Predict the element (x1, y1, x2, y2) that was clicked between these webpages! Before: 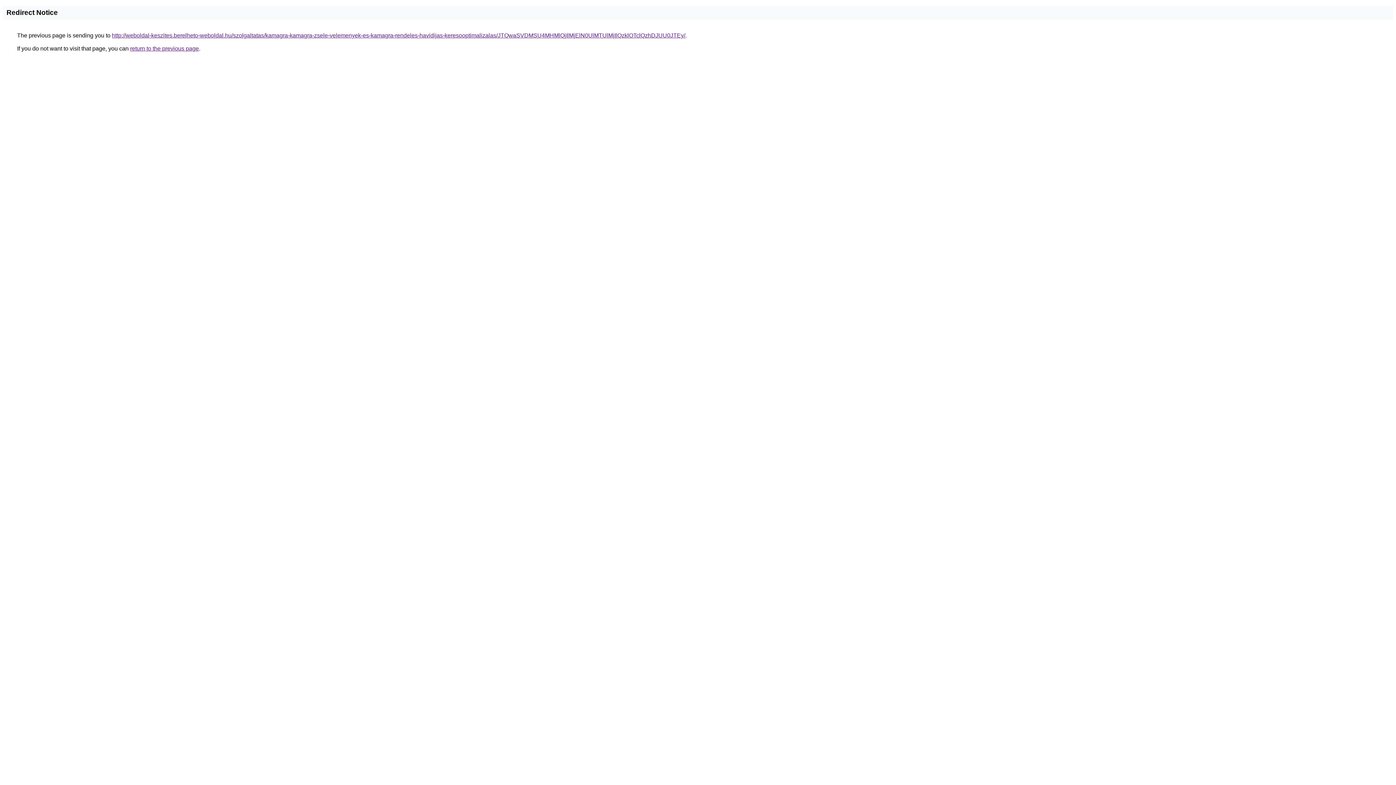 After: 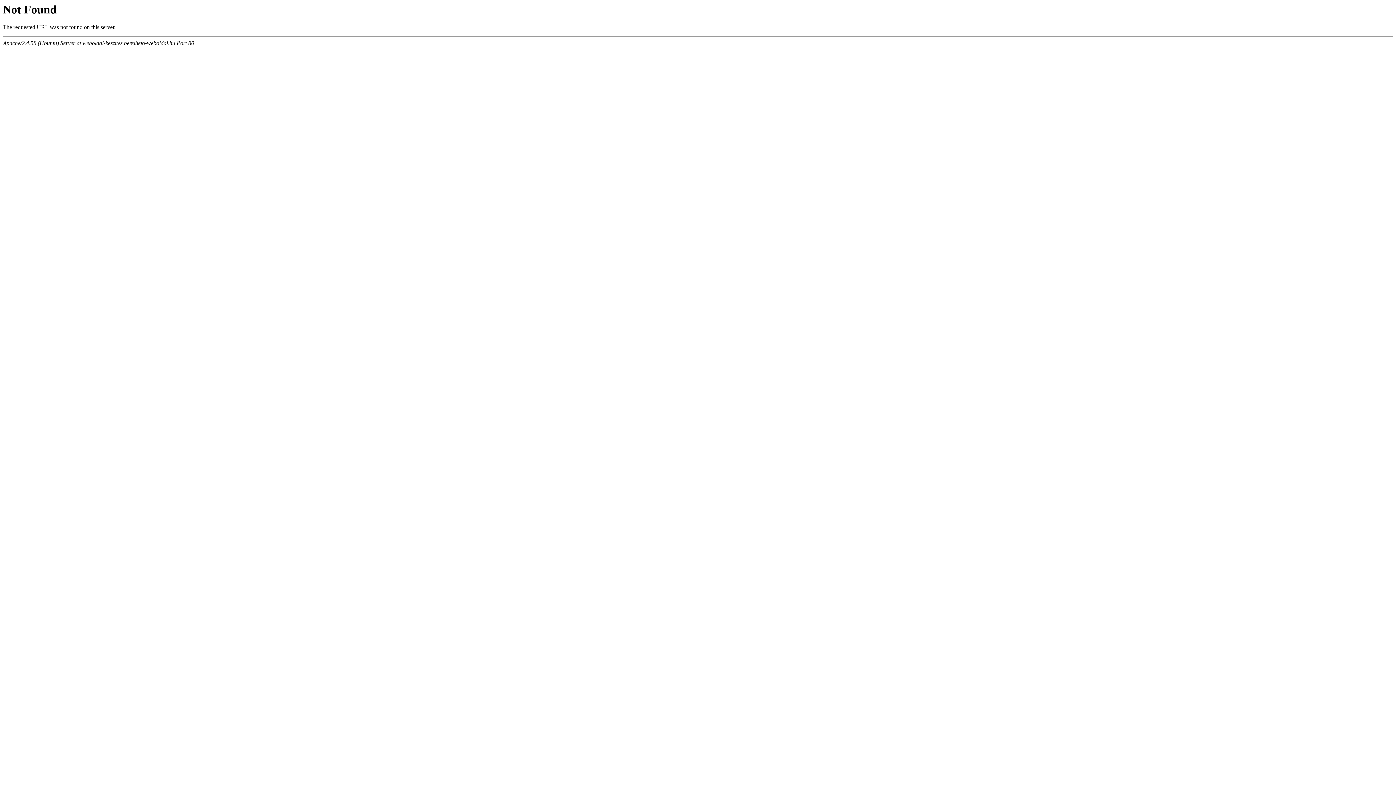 Action: label: http://weboldal-keszites.berelheto-weboldal.hu/szolgaltatas/kamagra-kamagra-zsele-velemenyek-es-kamagra-rendeles-havidijas-keresooptimalizalas/JTQwaSVDMSU4MHMlQjIlMjElN0UlMTUlMjIlQzklOTclQzhDJUU0JTEy/ bbox: (112, 32, 685, 38)